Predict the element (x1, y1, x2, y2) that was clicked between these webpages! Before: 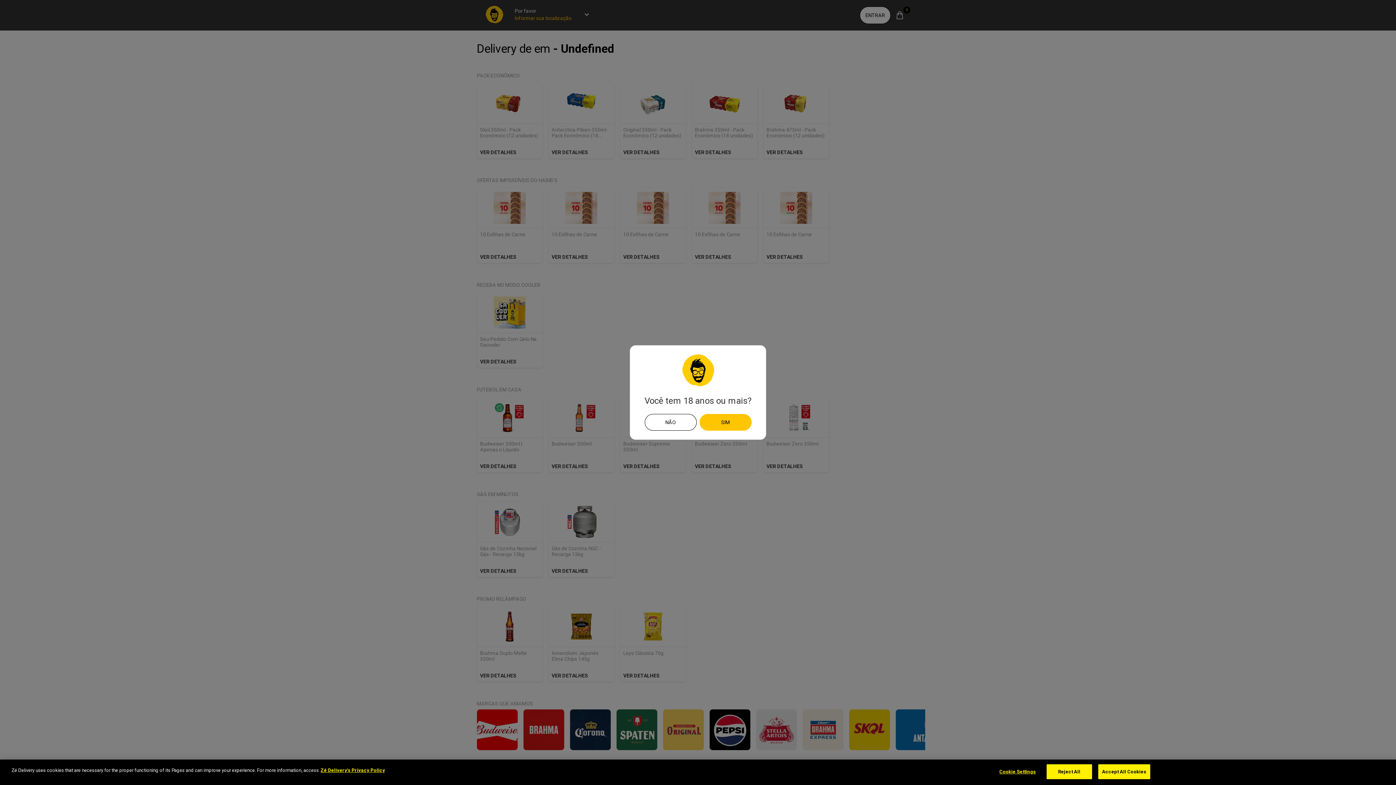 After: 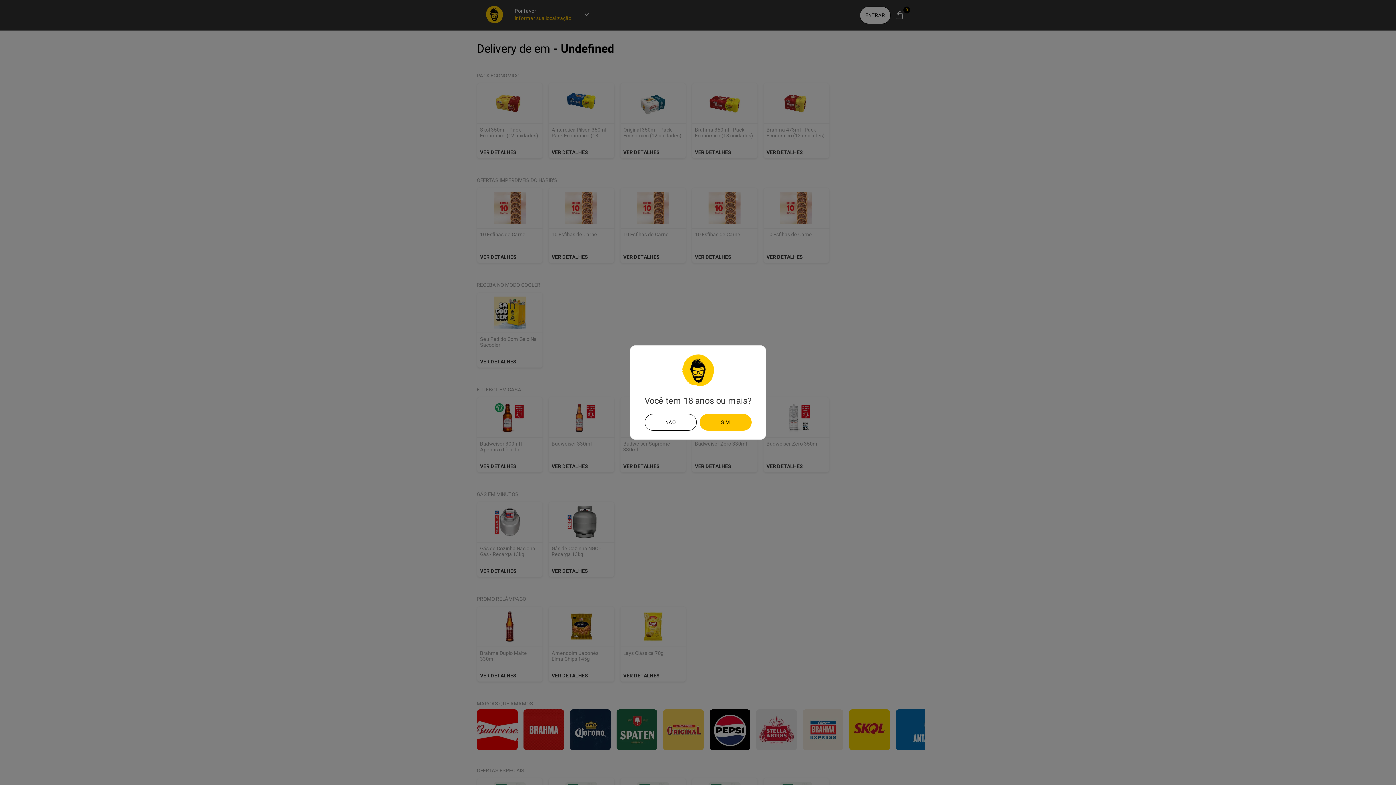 Action: label: Accept All Cookies bbox: (1098, 764, 1150, 779)